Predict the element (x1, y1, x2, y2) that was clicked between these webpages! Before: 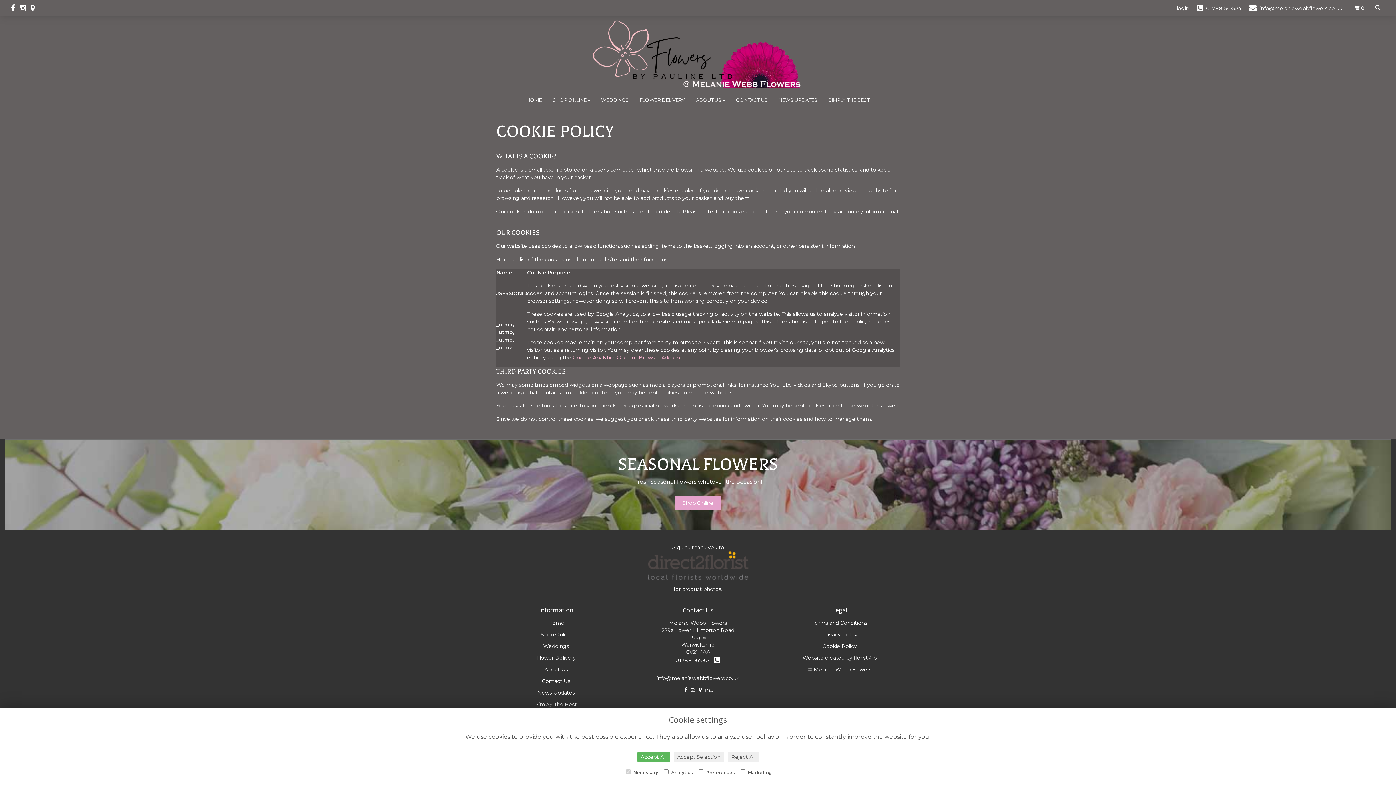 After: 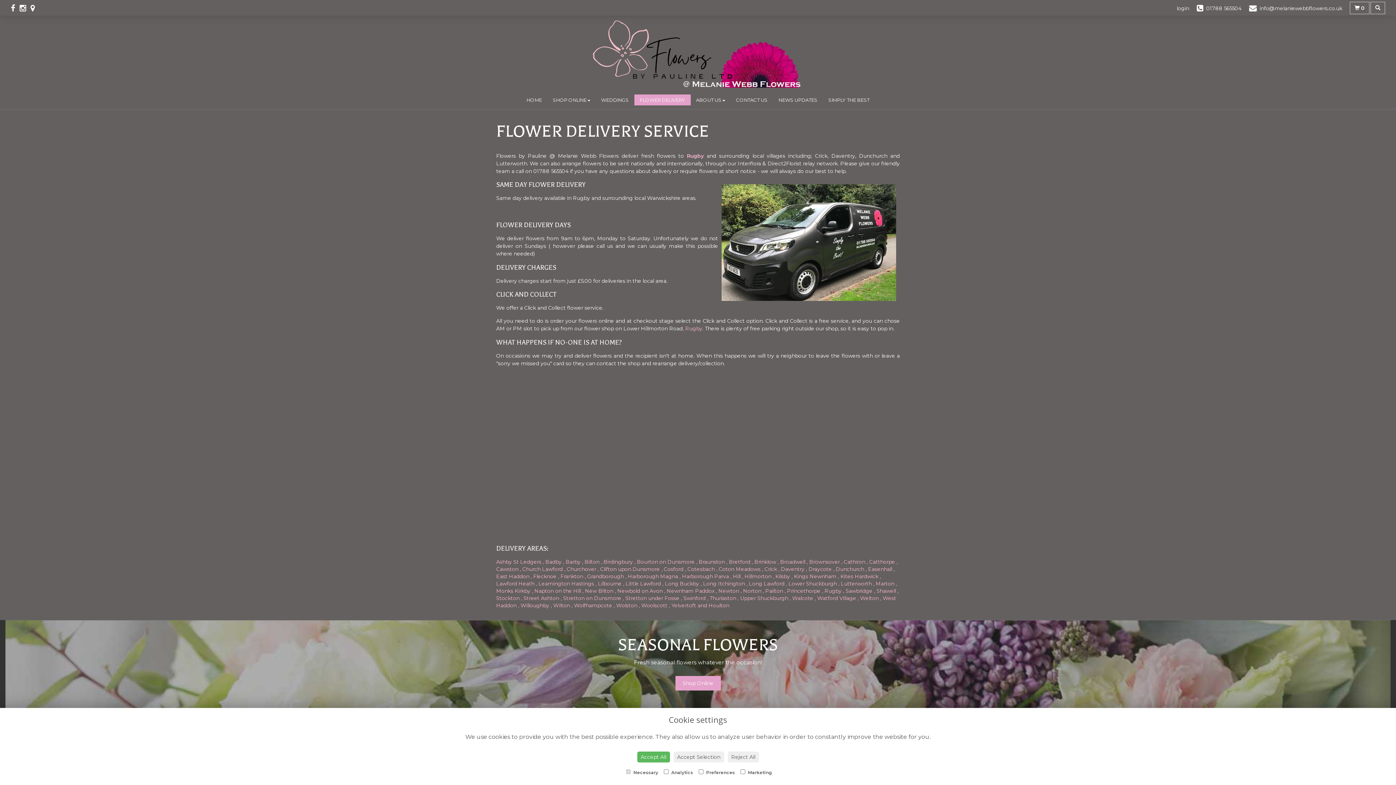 Action: bbox: (536, 655, 576, 661) label: Flower Delivery